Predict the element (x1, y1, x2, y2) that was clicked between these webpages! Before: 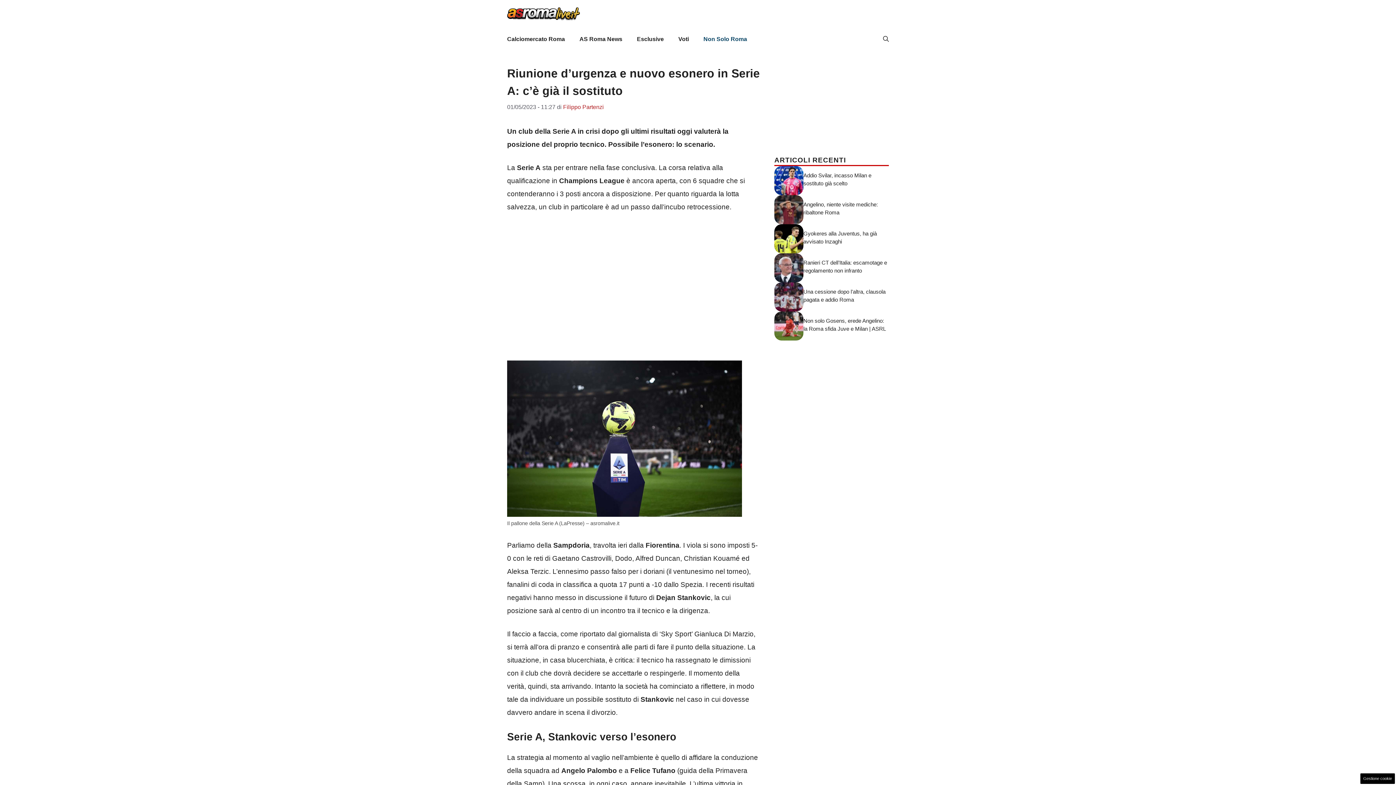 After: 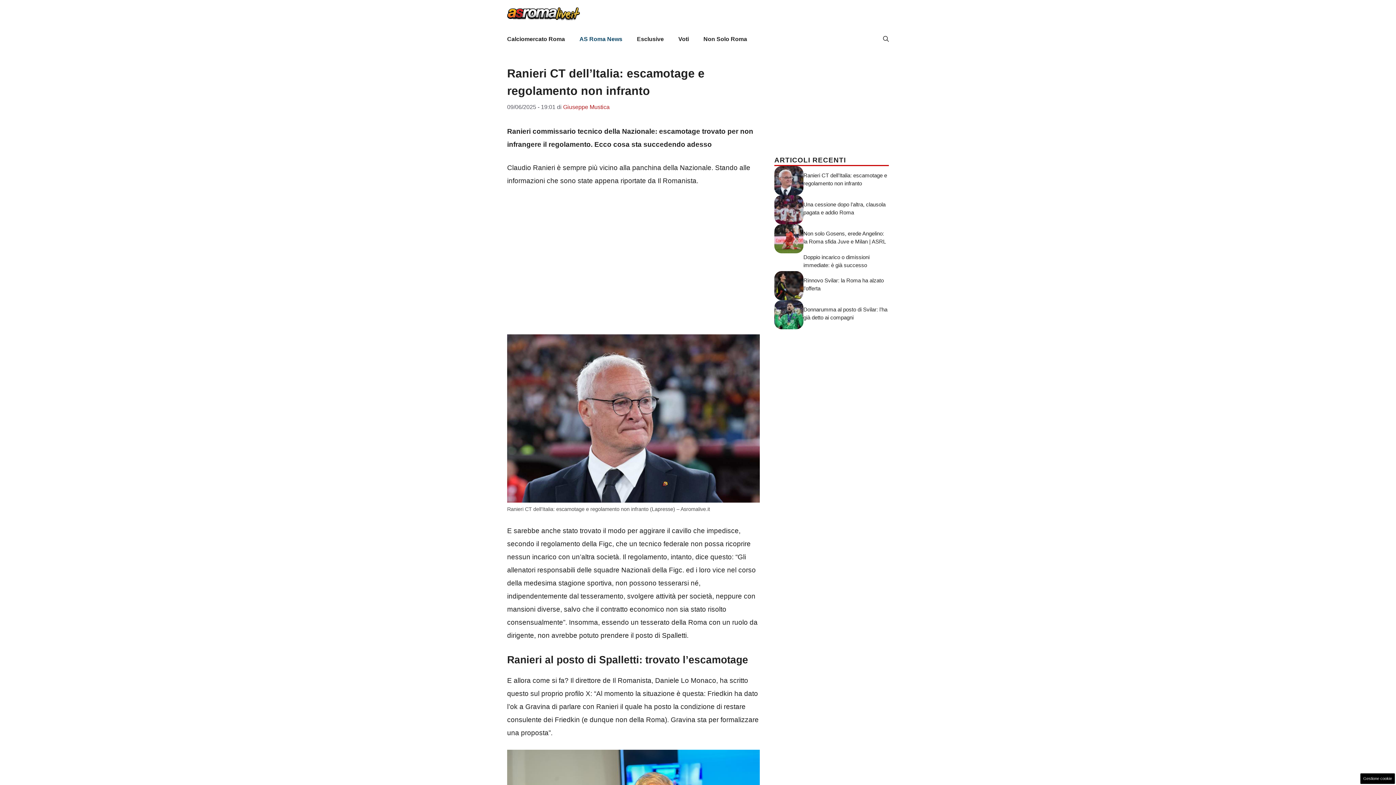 Action: bbox: (774, 263, 803, 271)